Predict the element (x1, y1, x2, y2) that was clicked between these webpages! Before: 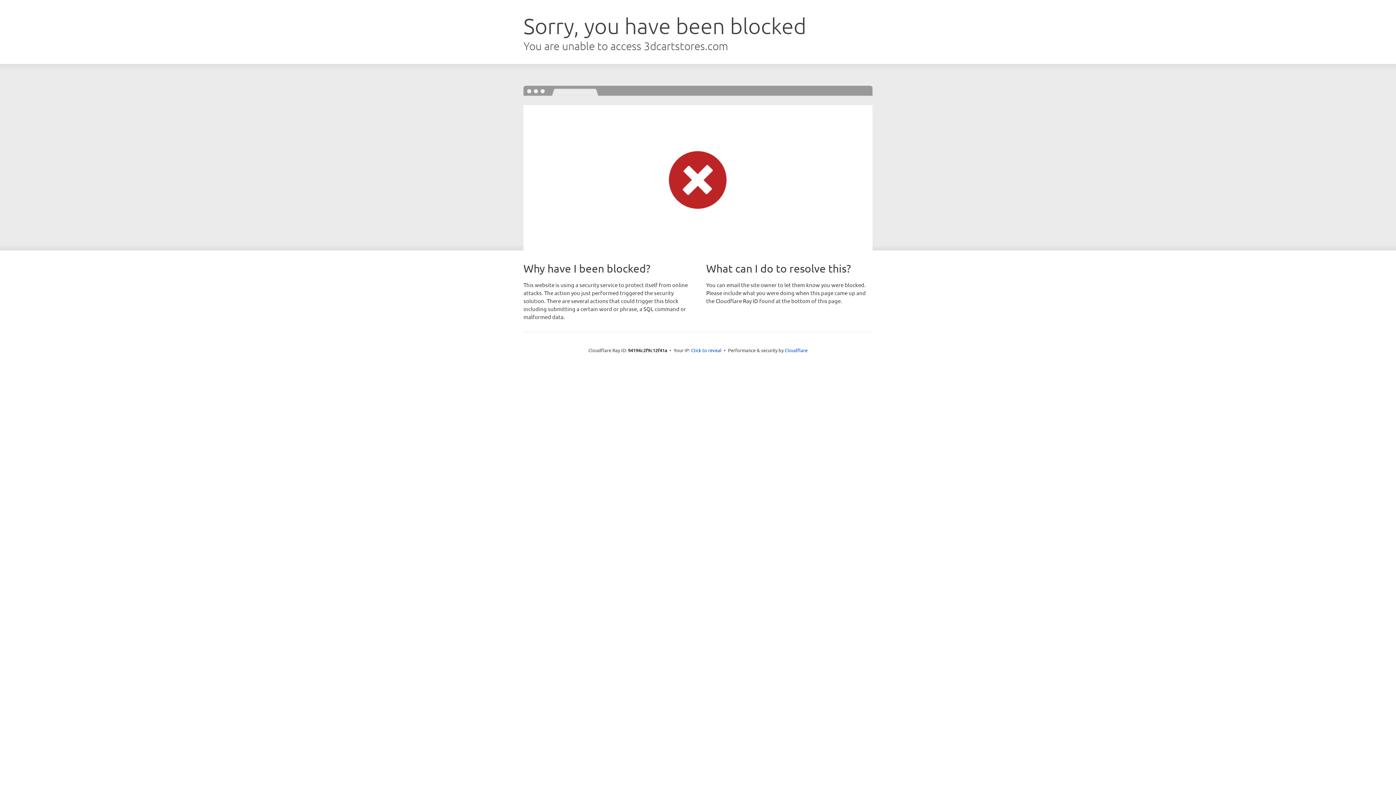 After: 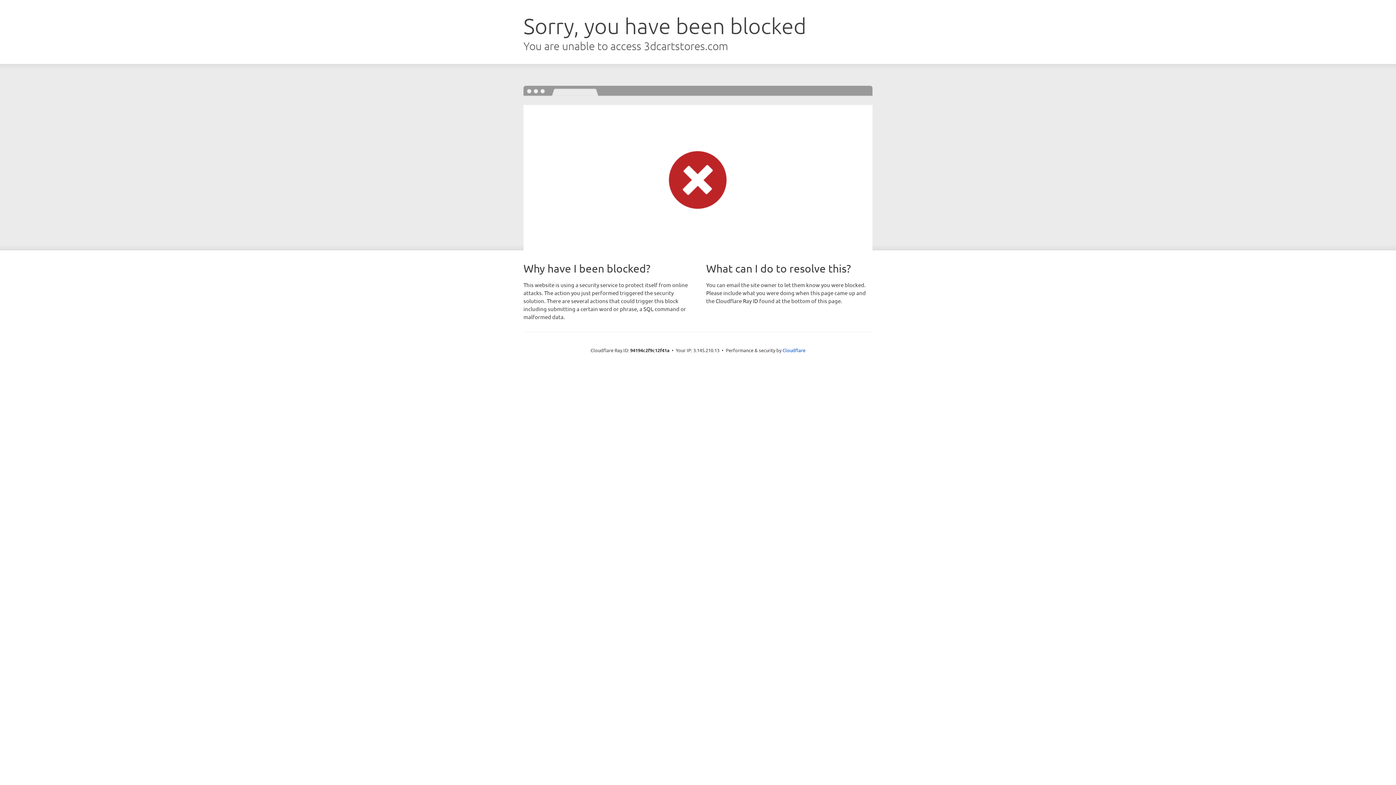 Action: bbox: (691, 346, 721, 353) label: Click to reveal